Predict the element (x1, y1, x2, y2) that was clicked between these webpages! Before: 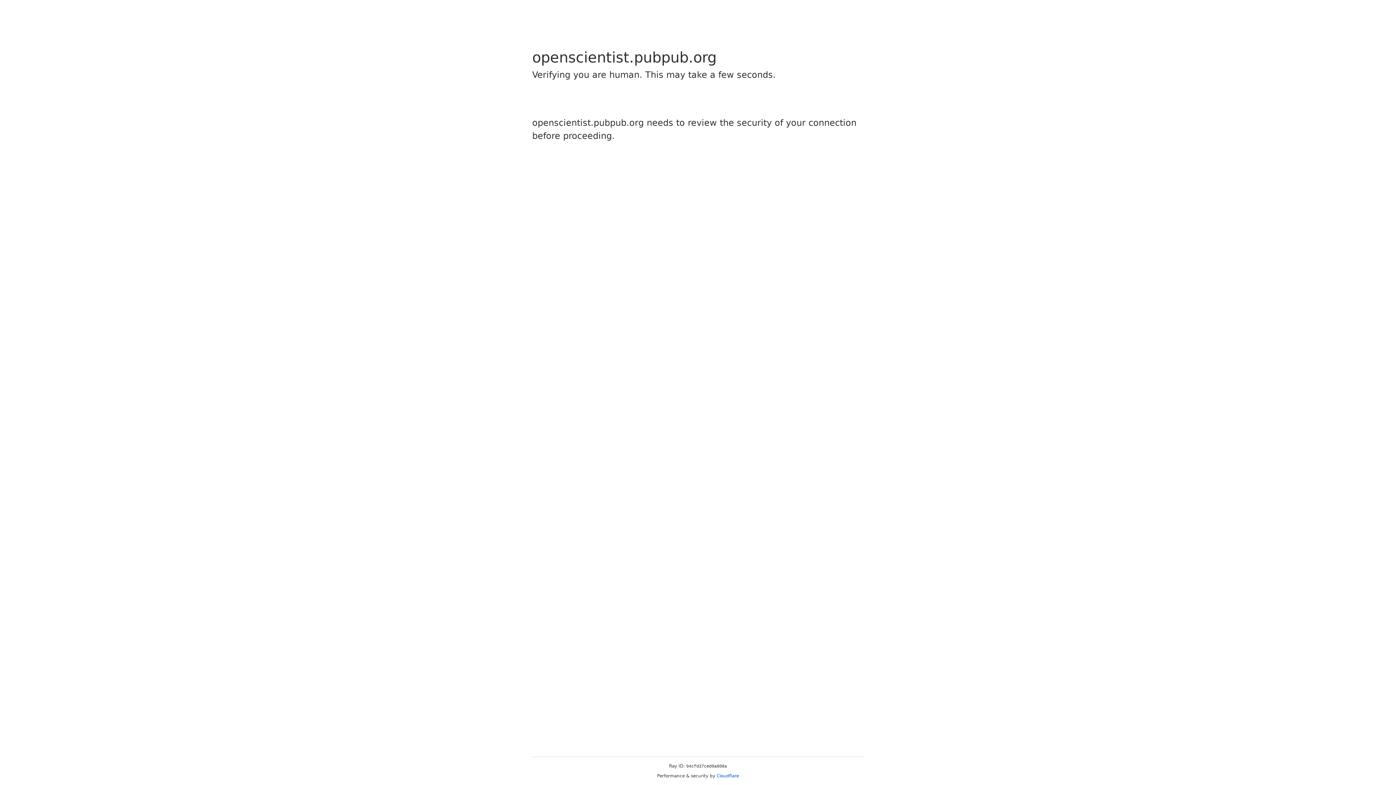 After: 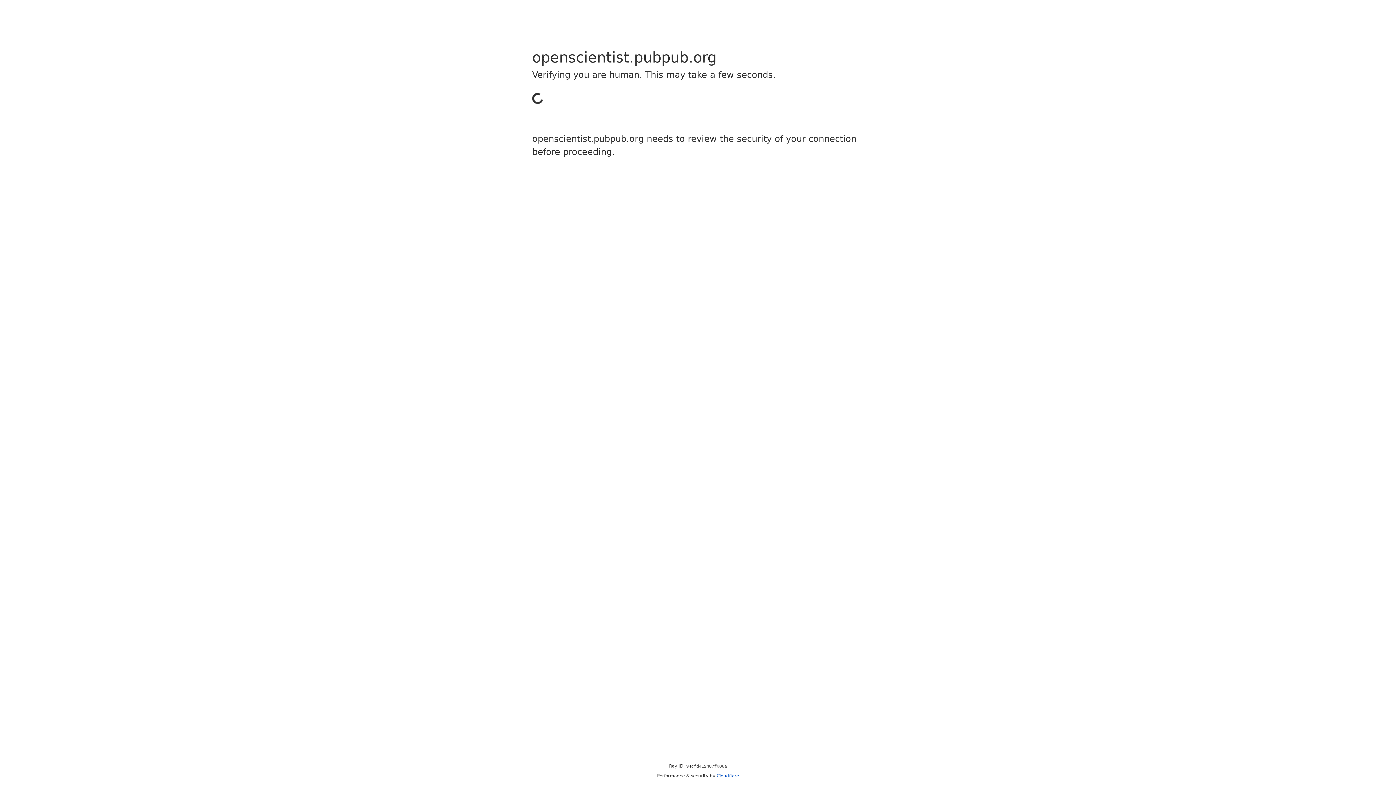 Action: label: Cloudflare bbox: (716, 773, 739, 778)